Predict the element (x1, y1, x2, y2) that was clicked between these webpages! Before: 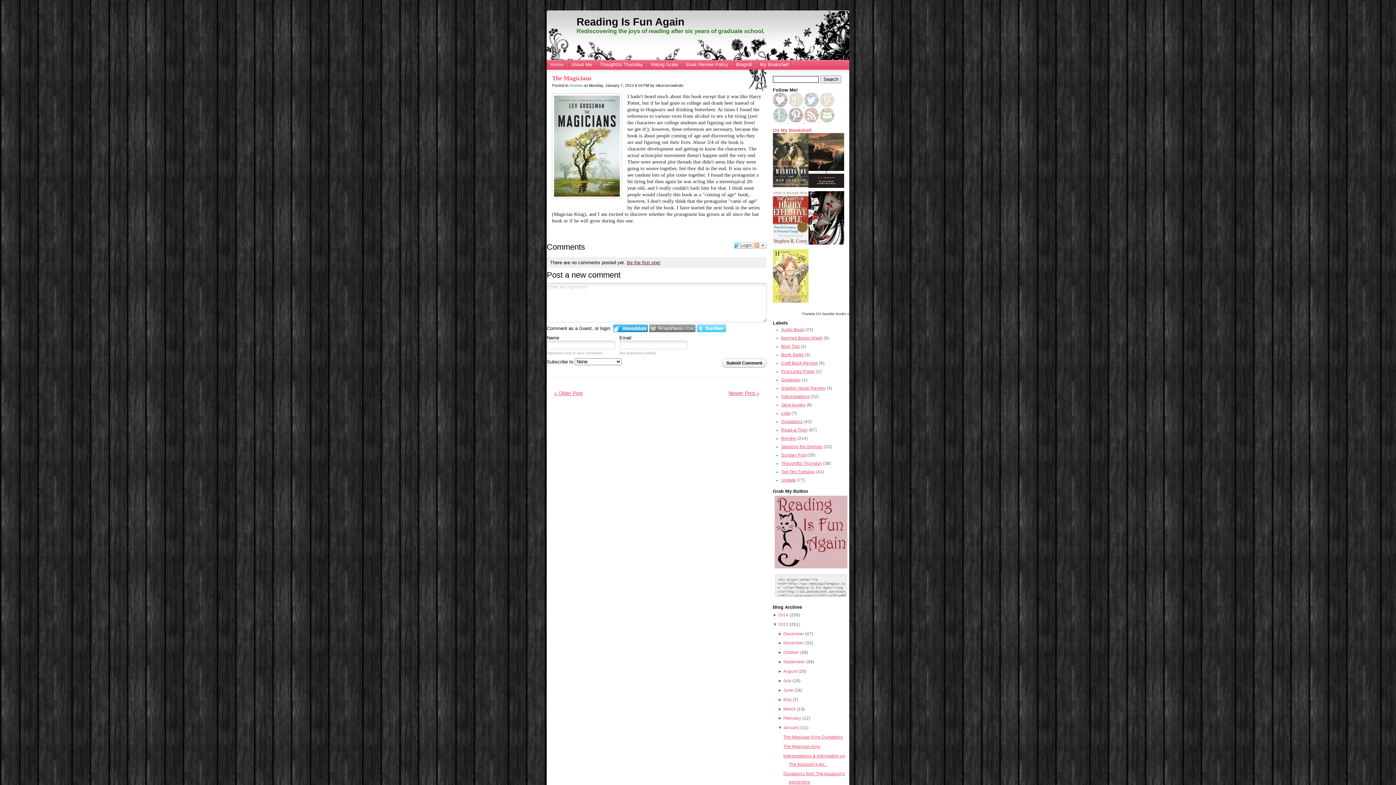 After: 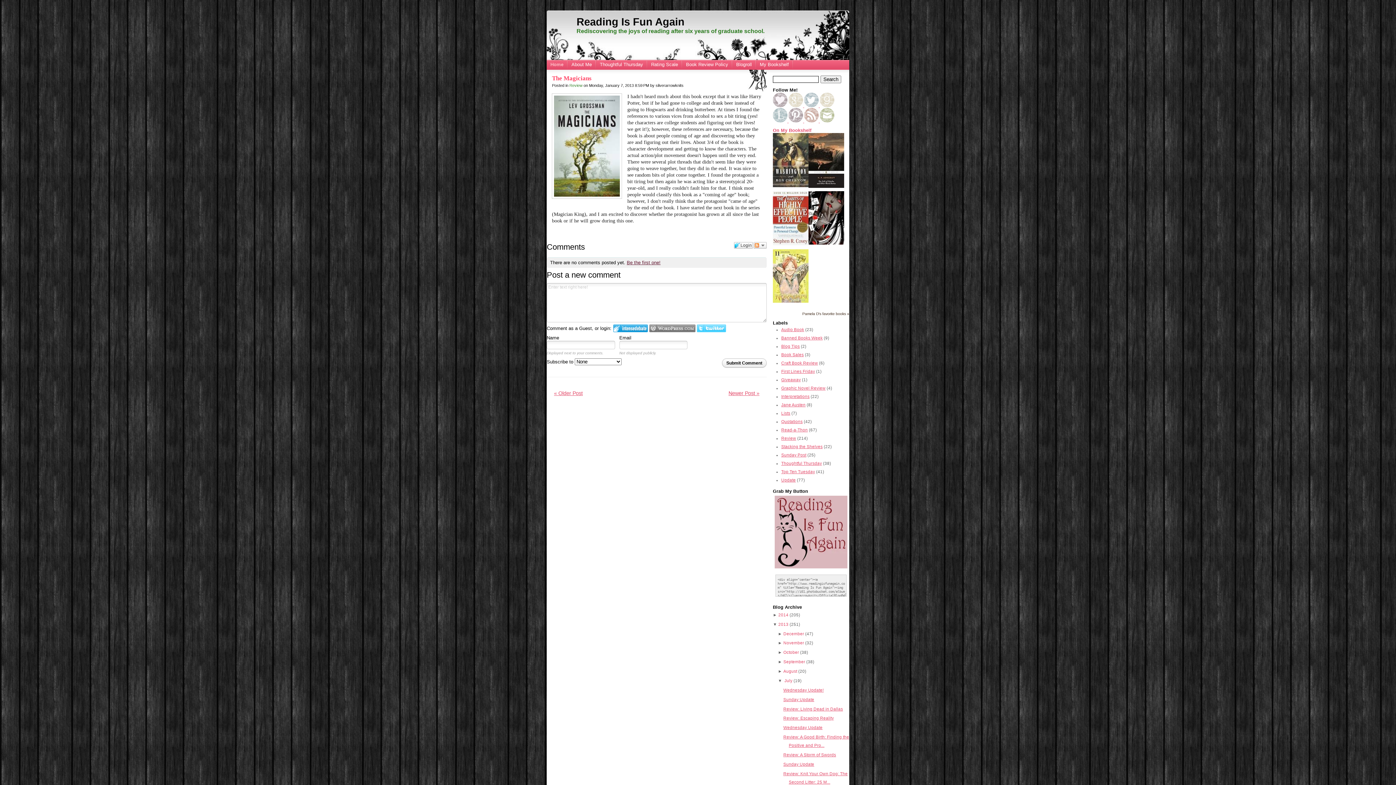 Action: bbox: (778, 678, 783, 683) label: ► 